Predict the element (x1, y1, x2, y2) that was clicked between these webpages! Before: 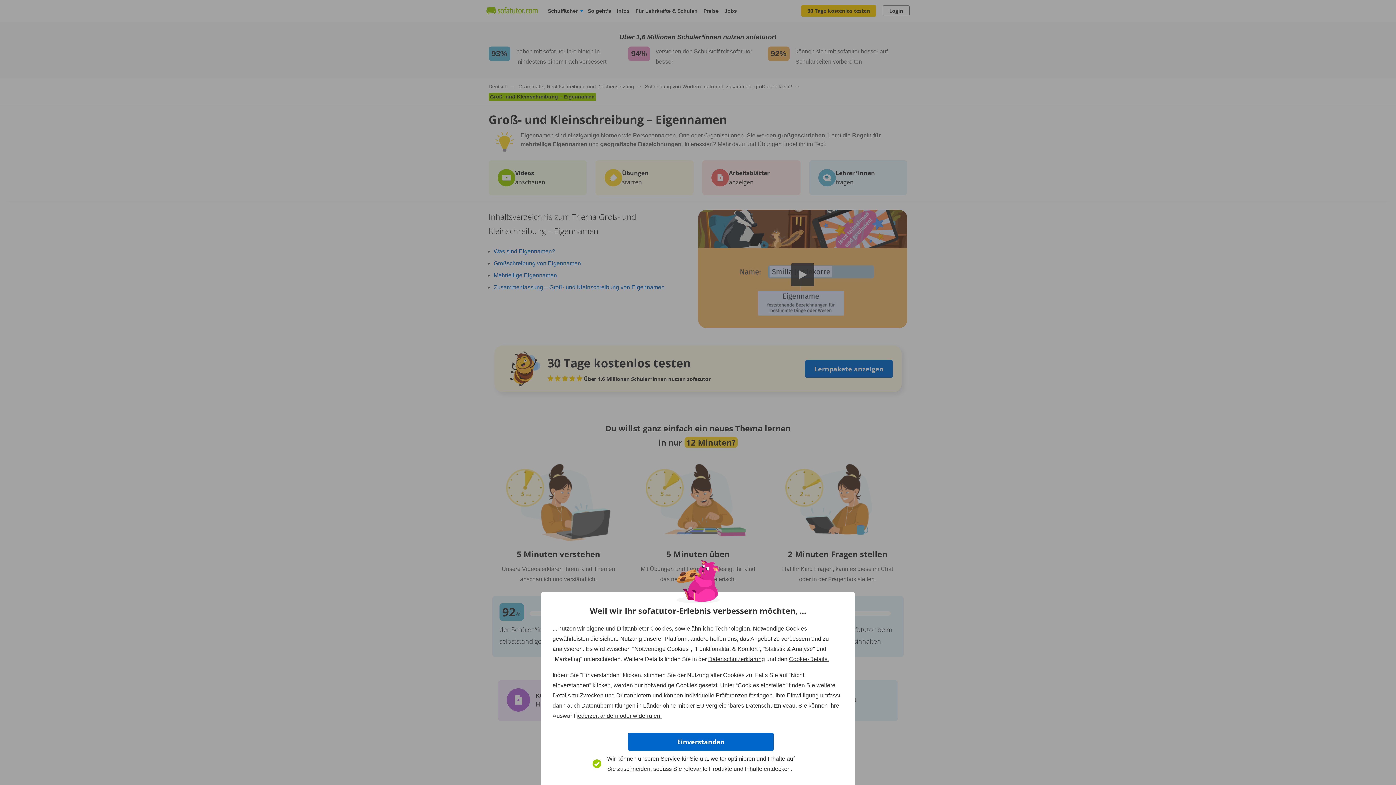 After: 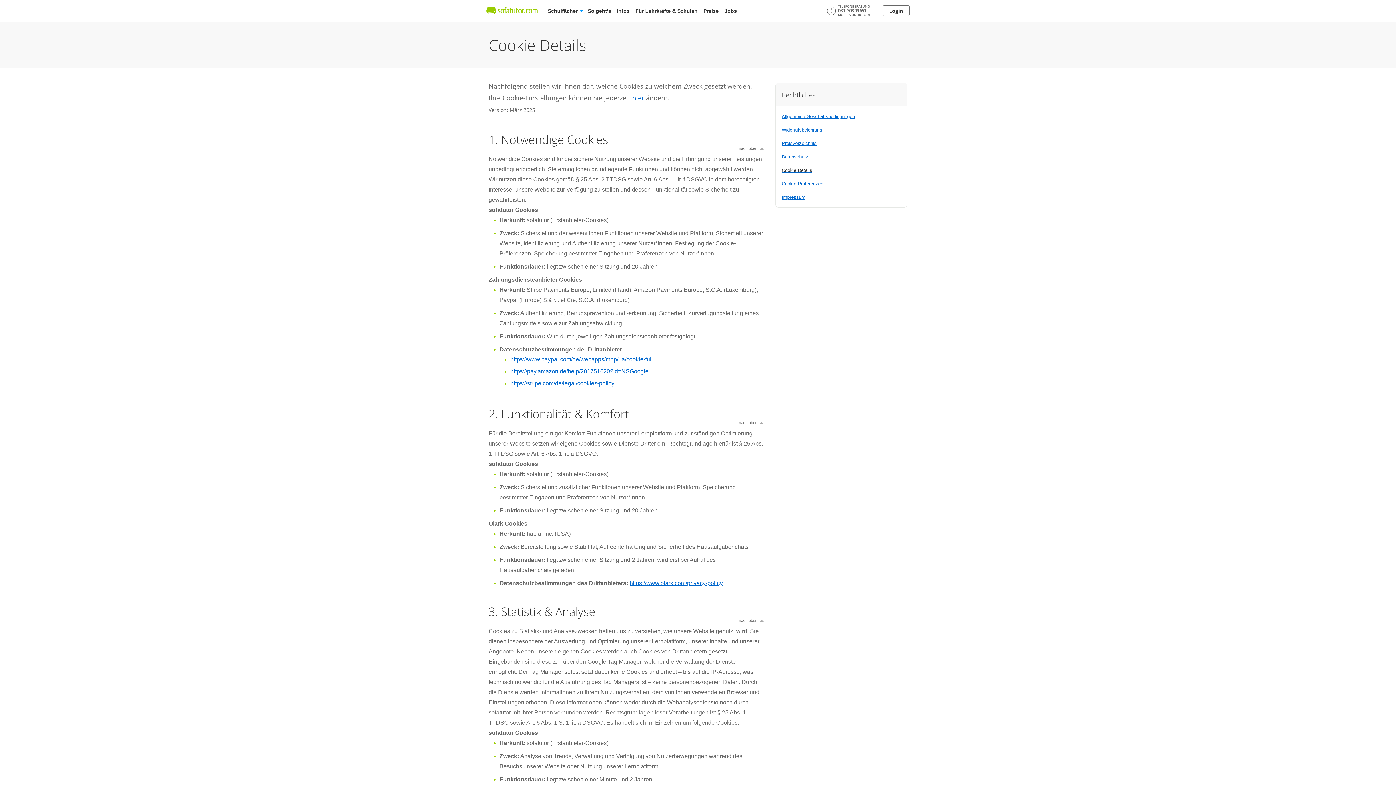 Action: bbox: (789, 656, 829, 662) label: Cookie-Details.